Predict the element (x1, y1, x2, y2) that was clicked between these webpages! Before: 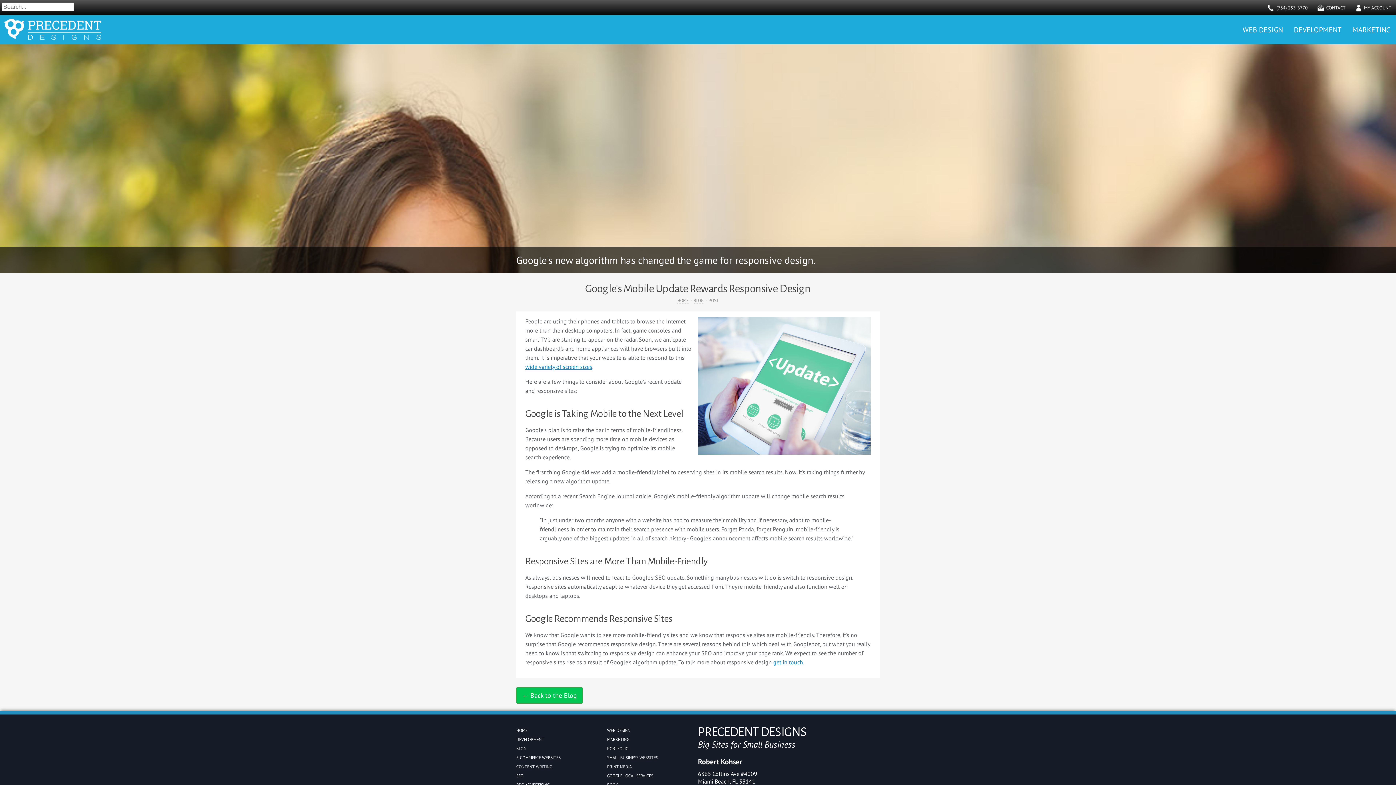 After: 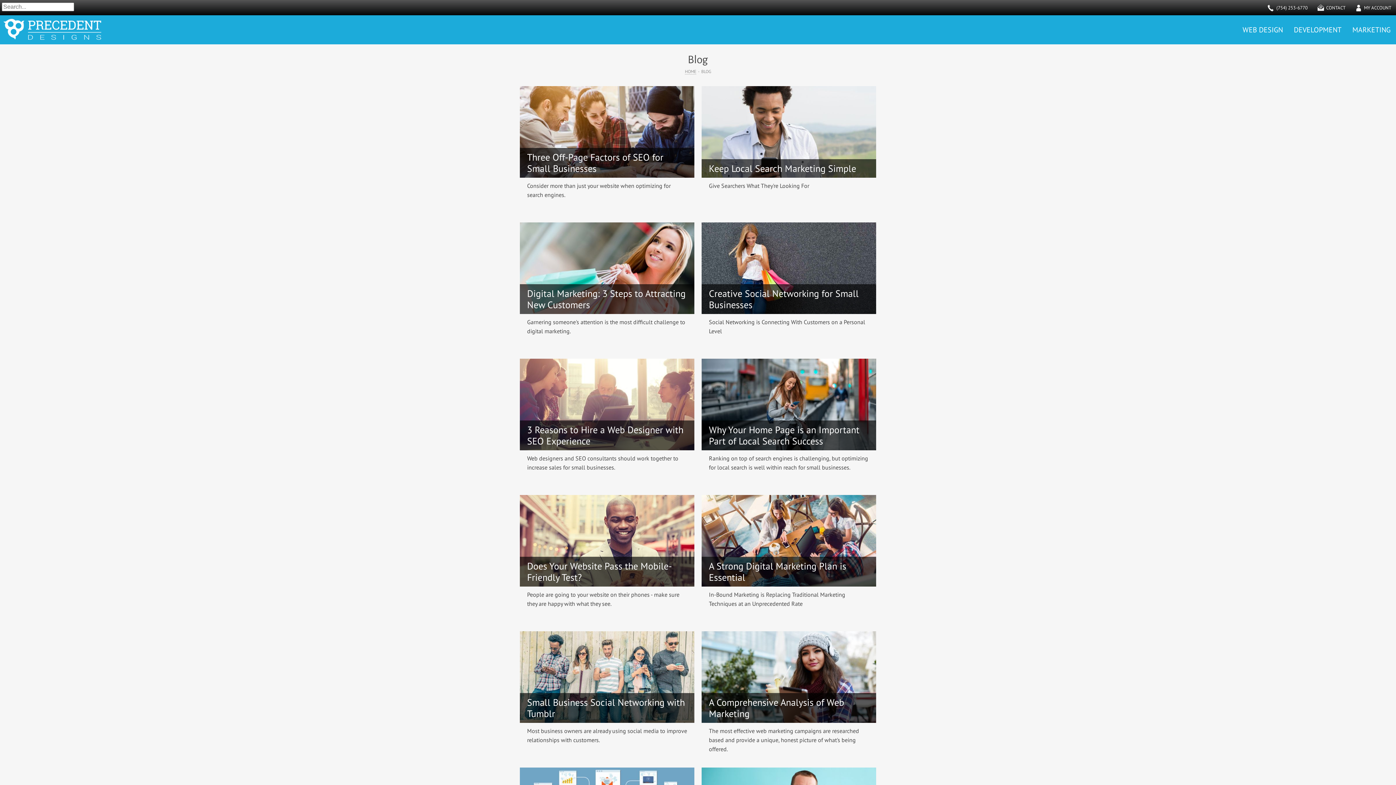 Action: bbox: (516, 687, 582, 704) label: ← Back to the Blog